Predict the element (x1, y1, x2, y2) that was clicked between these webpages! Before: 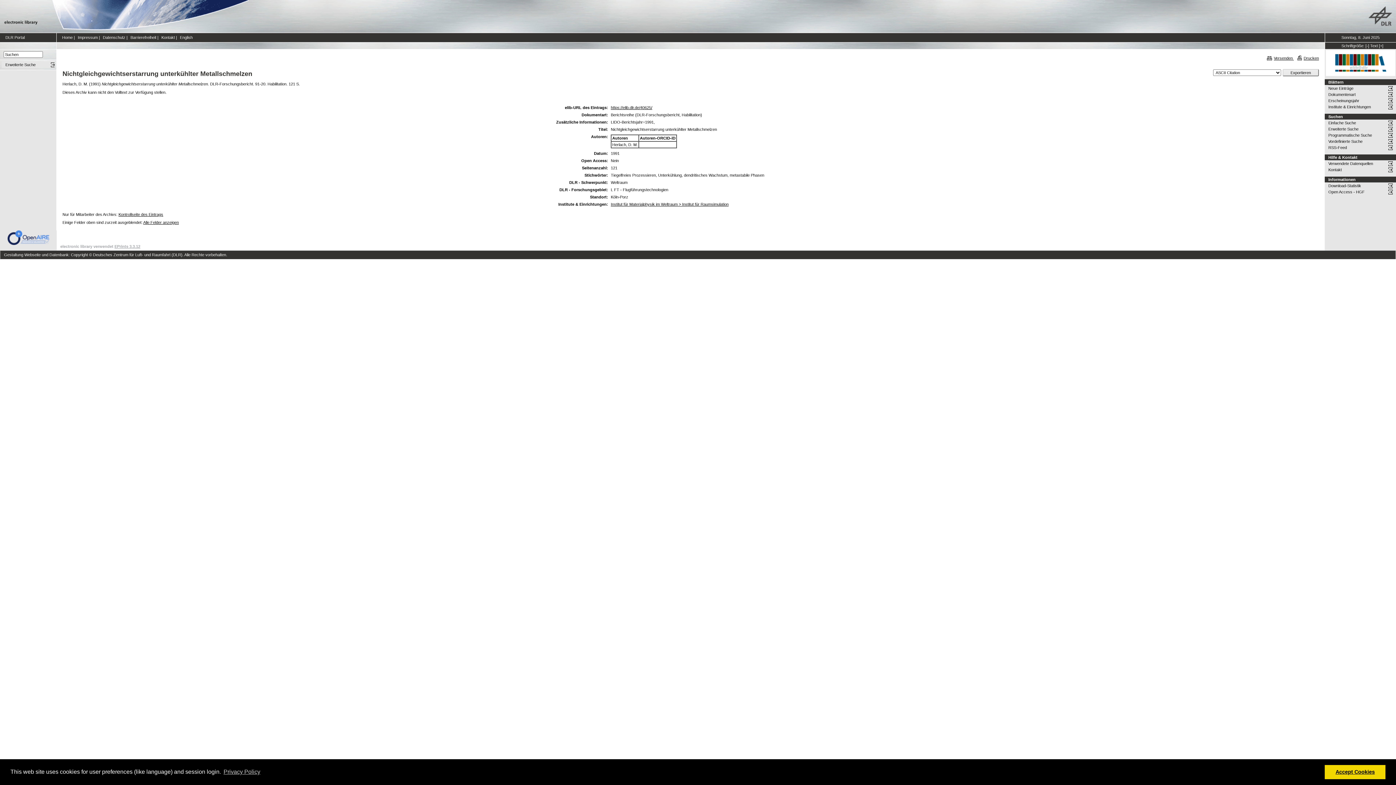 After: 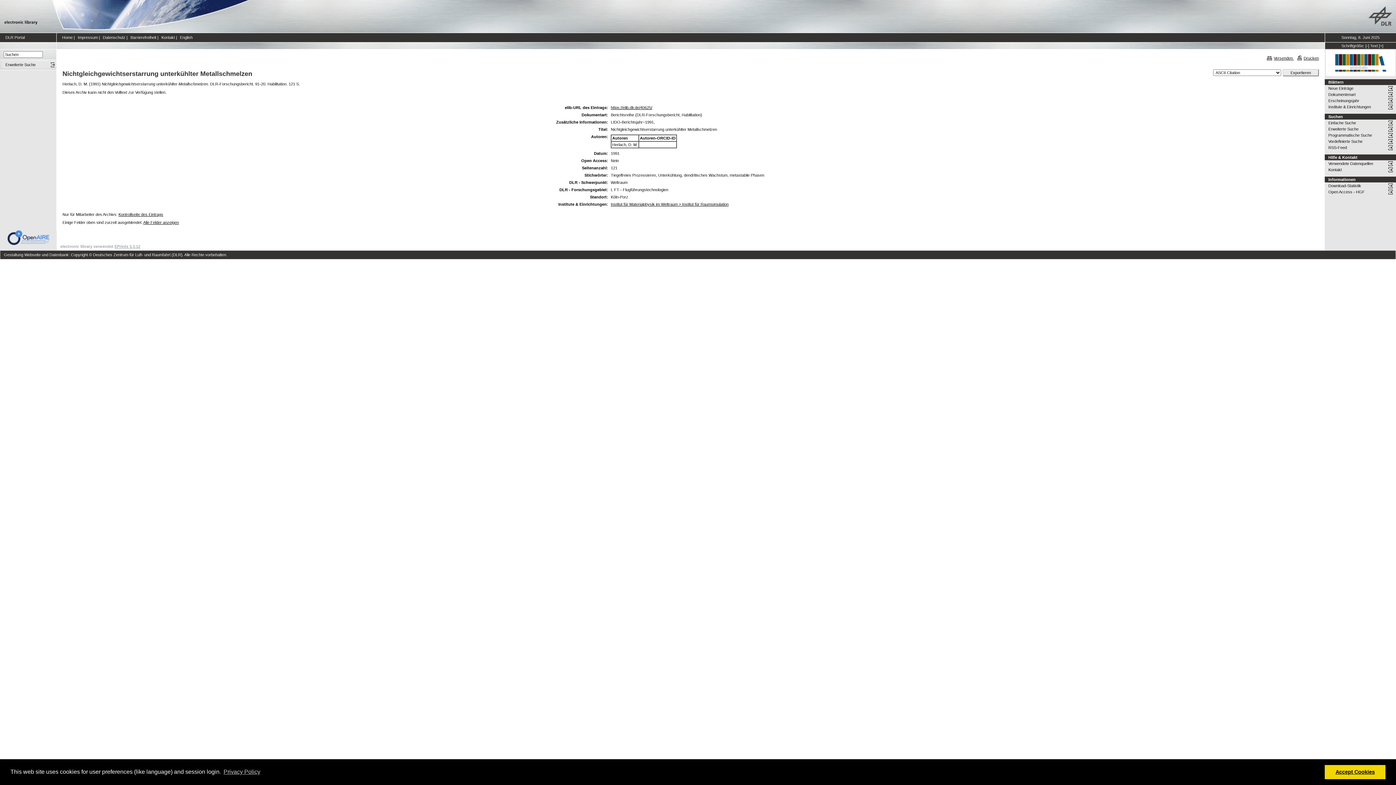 Action: bbox: (11, 241, 49, 245)